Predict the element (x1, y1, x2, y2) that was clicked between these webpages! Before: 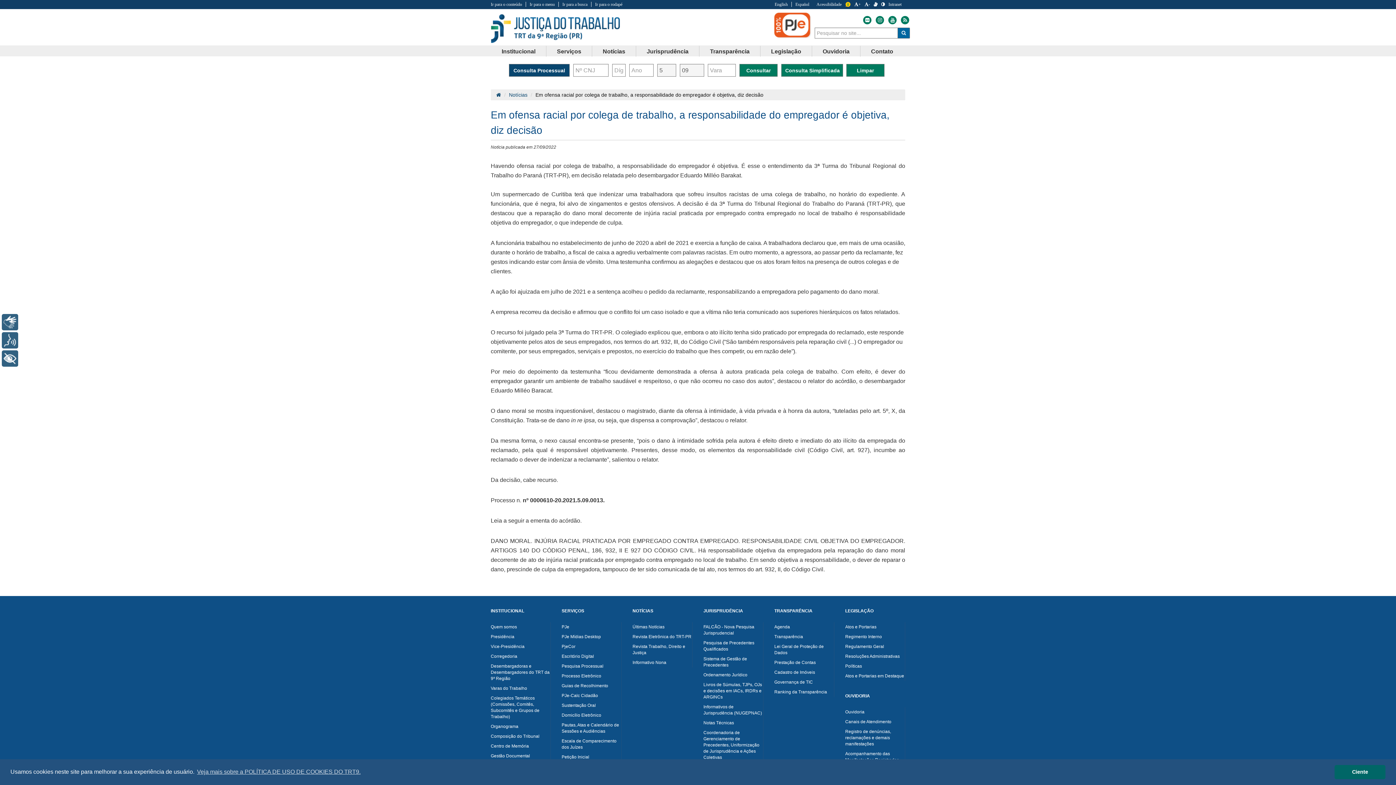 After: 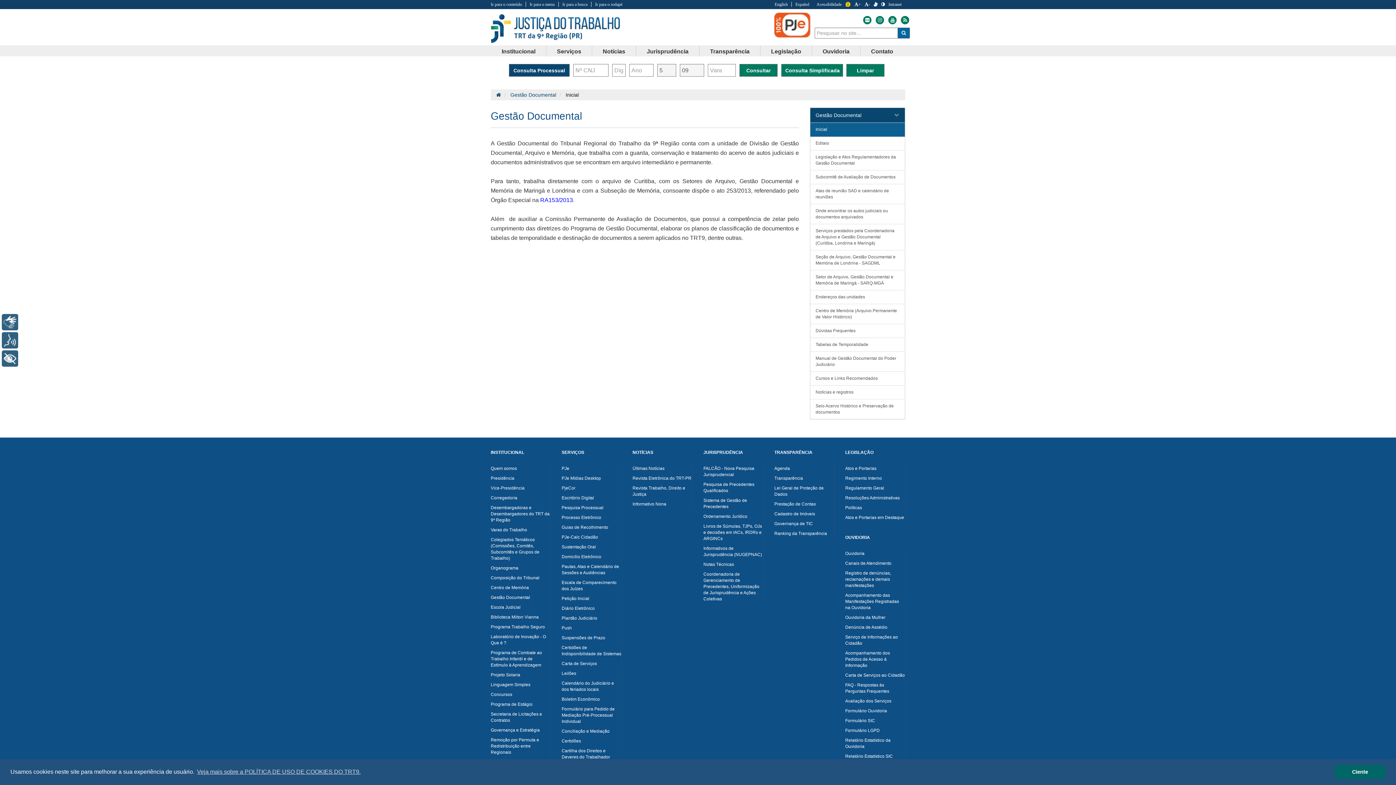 Action: bbox: (490, 751, 550, 761) label: Gestão Documental